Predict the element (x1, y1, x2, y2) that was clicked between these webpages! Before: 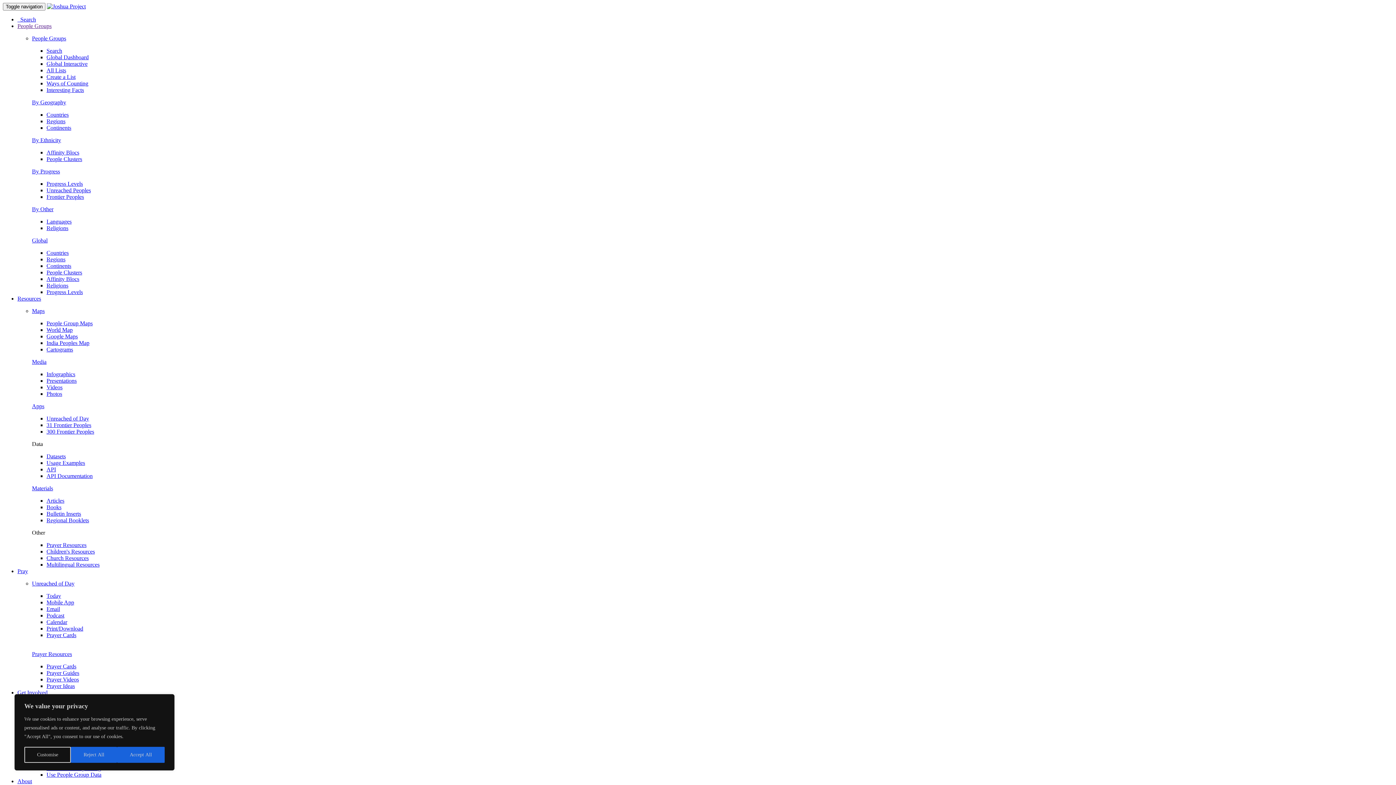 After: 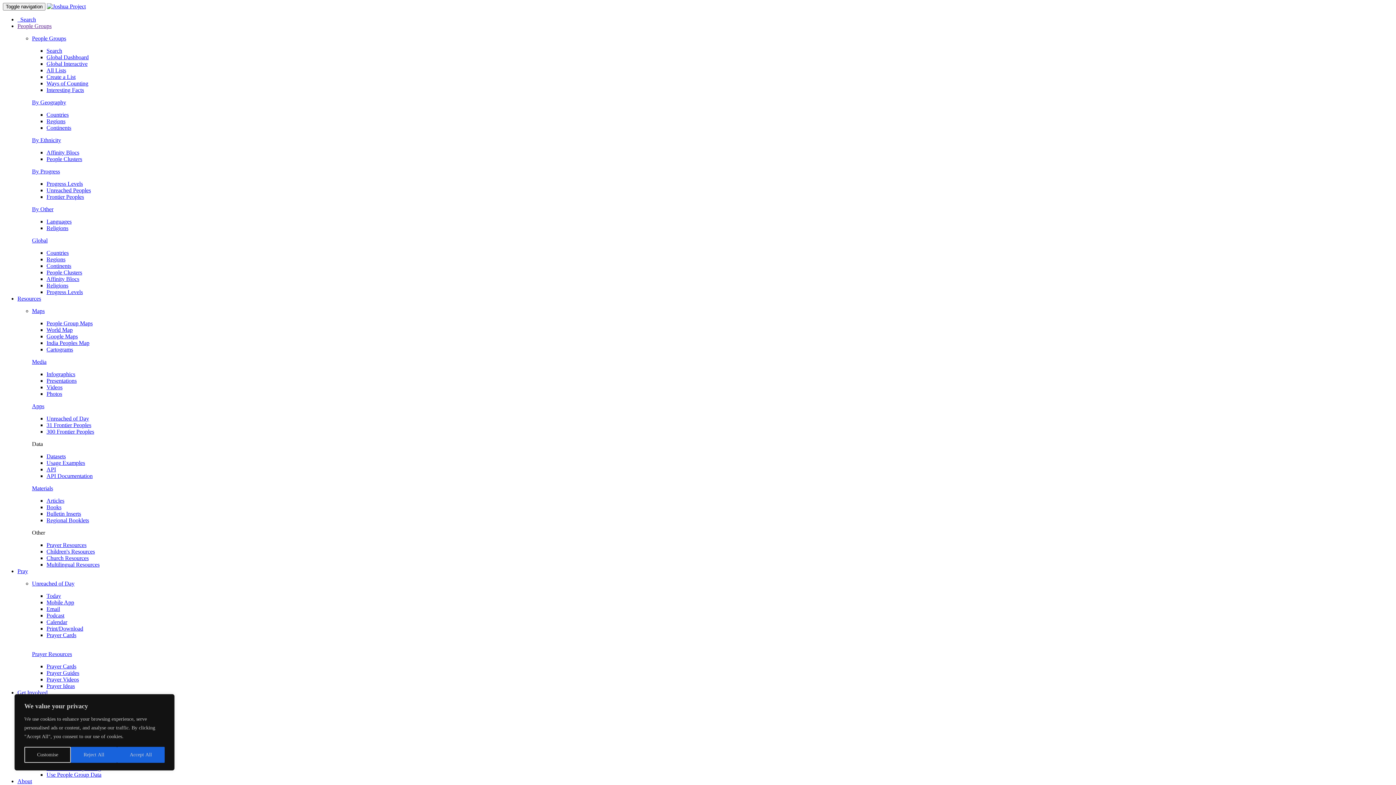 Action: label: India Peoples Map bbox: (46, 340, 89, 346)